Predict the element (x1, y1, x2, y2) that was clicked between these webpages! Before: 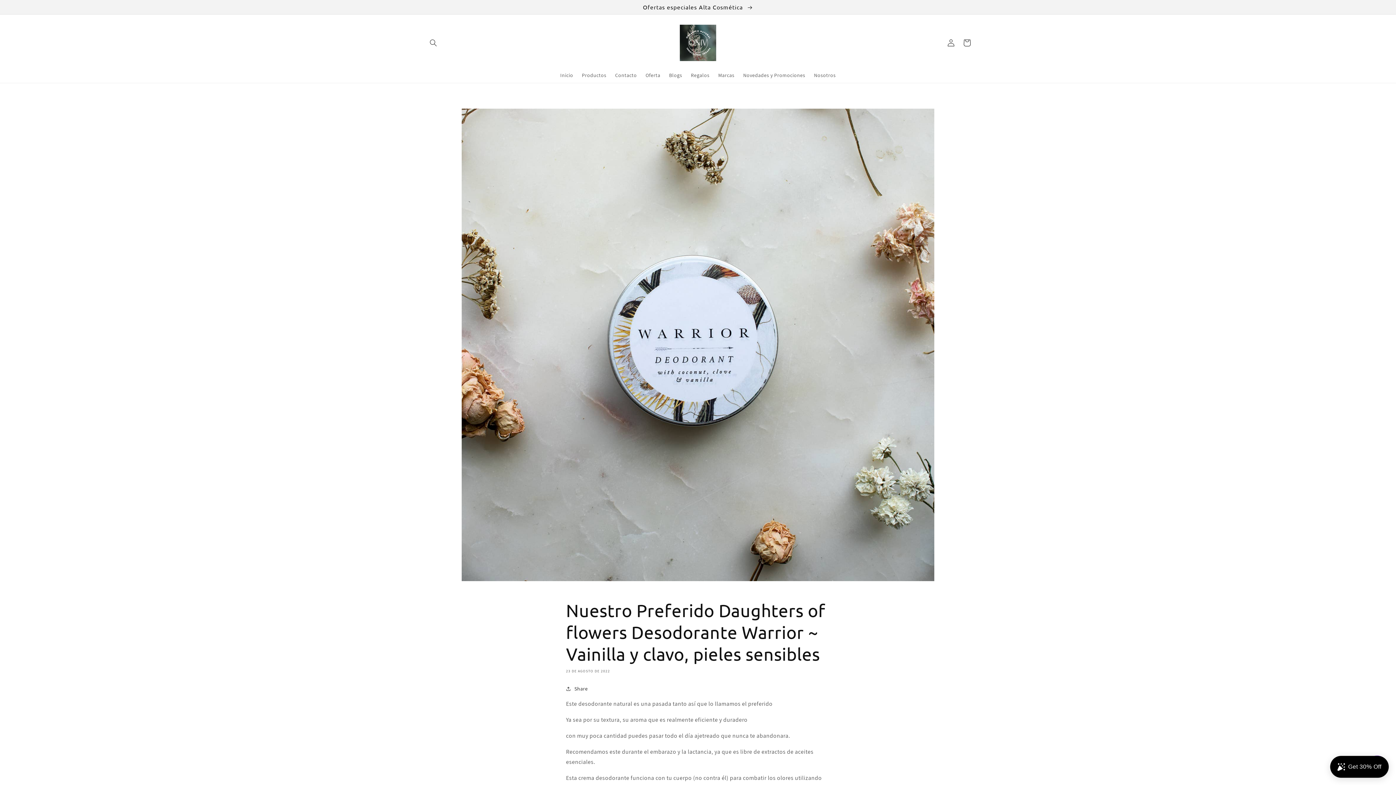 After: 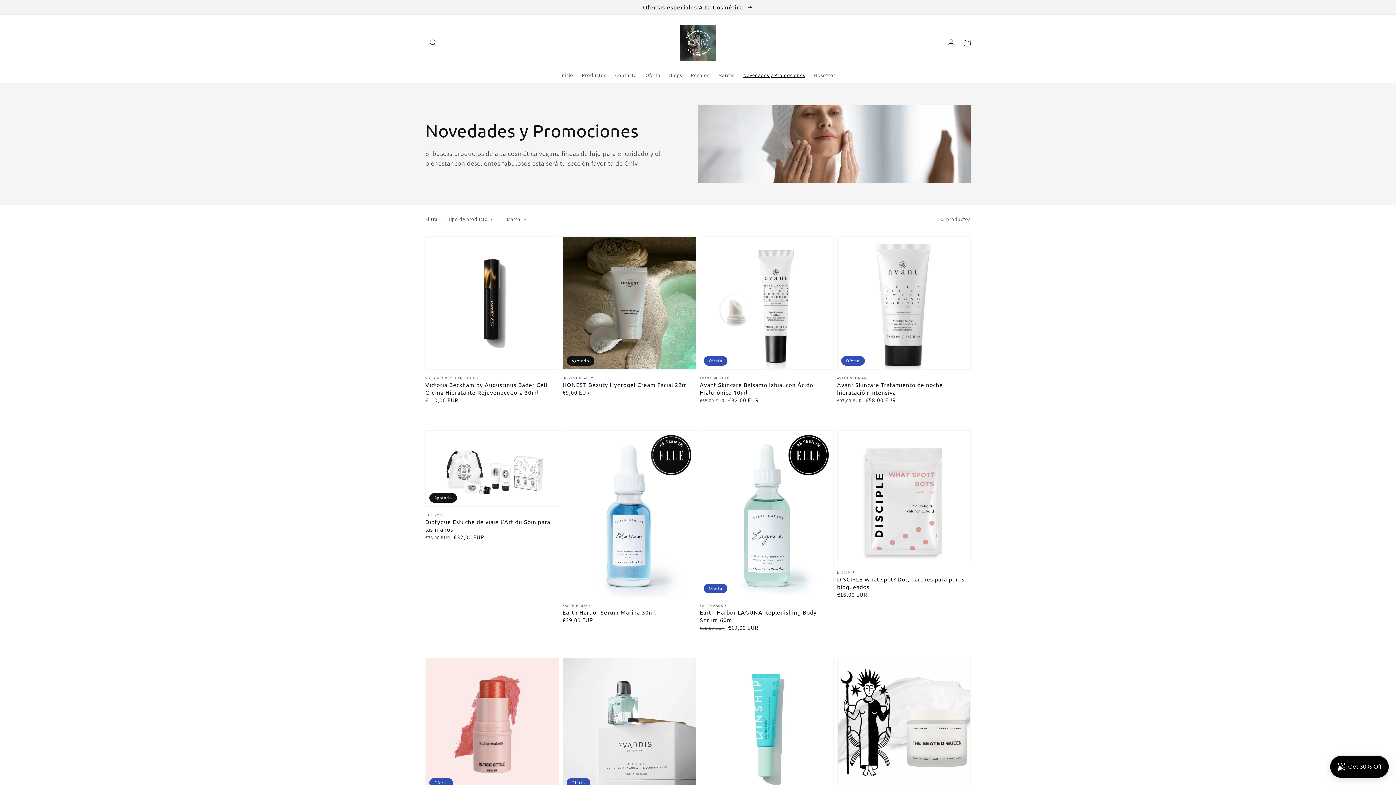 Action: bbox: (739, 67, 809, 82) label: Novedades y Promociones